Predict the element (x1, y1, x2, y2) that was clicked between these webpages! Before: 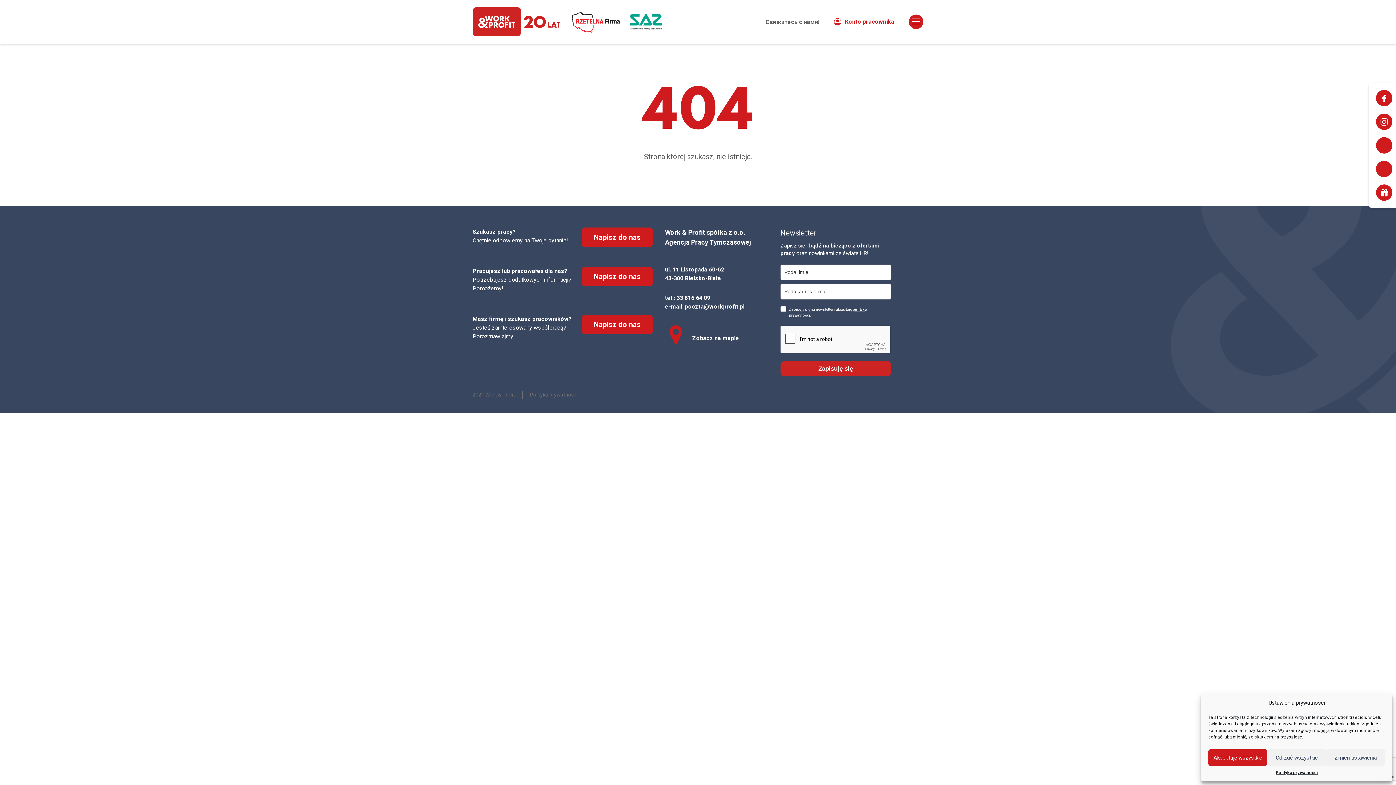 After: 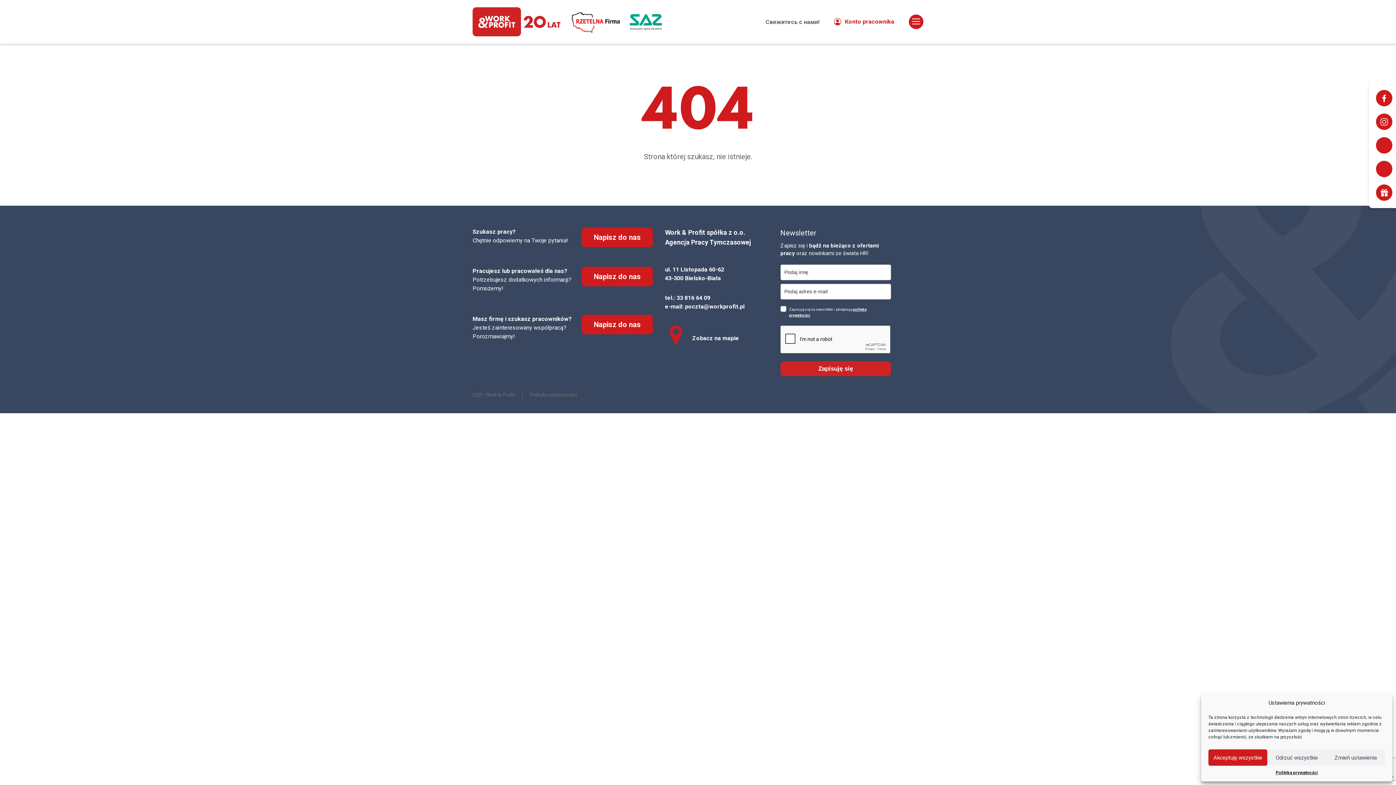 Action: bbox: (1376, 113, 1392, 130)